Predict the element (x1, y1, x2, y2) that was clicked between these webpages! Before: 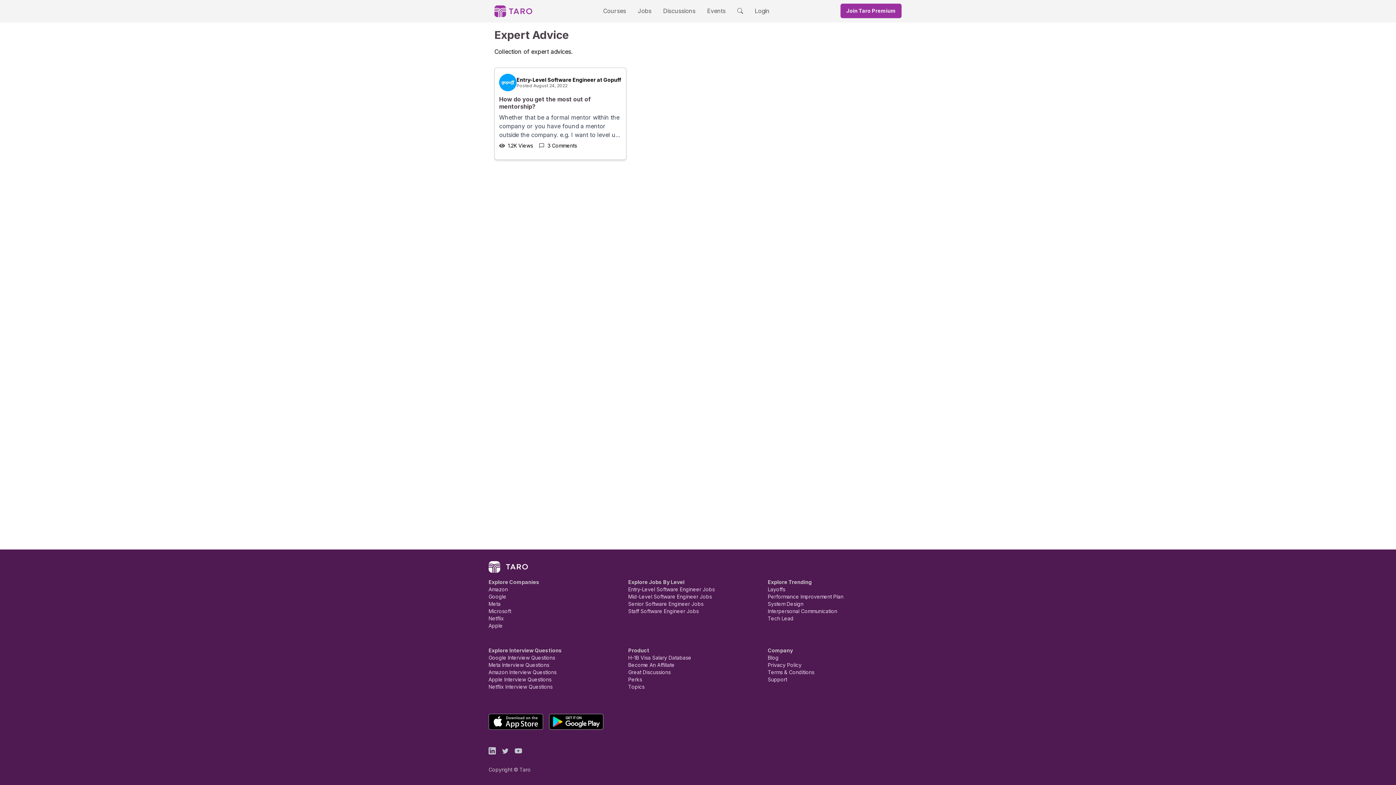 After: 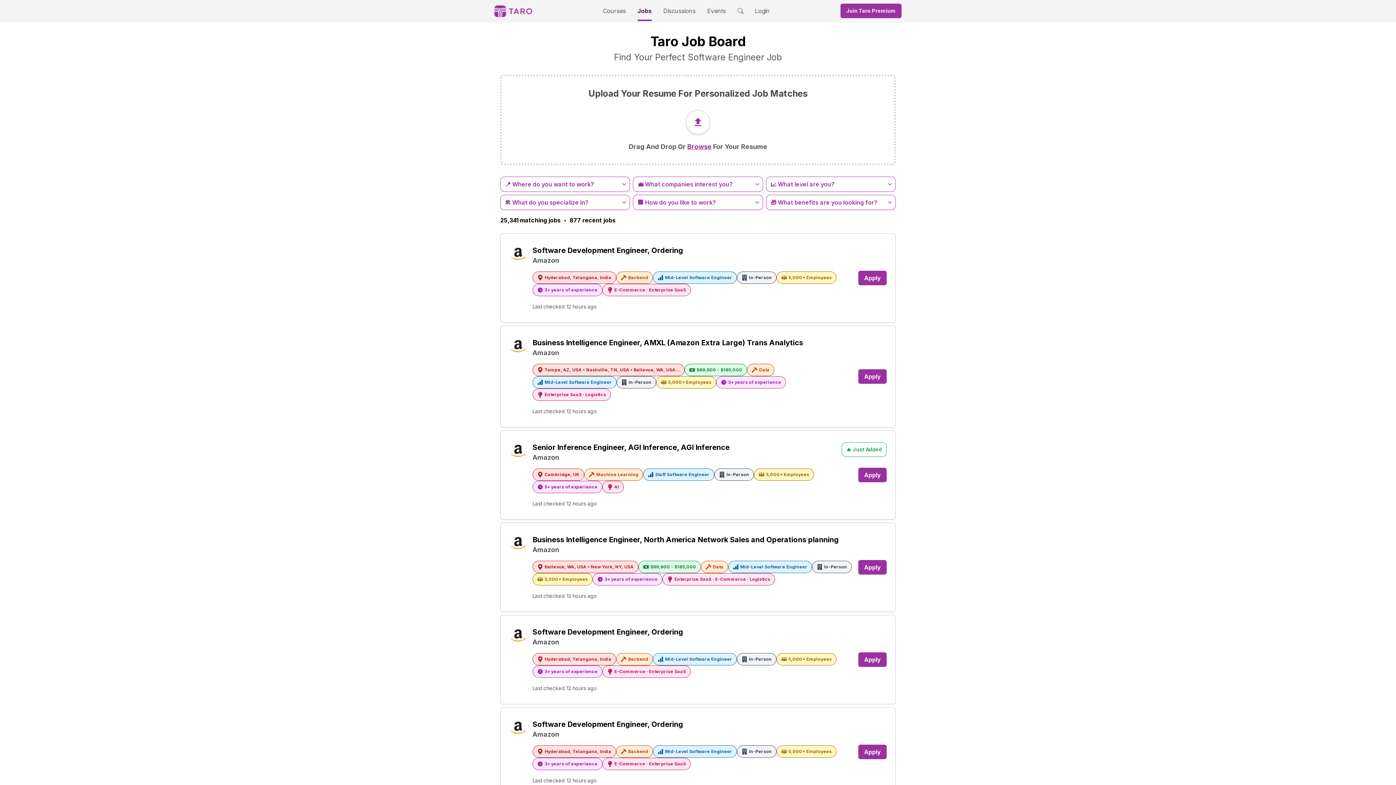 Action: bbox: (637, 7, 651, 14) label: Jobs